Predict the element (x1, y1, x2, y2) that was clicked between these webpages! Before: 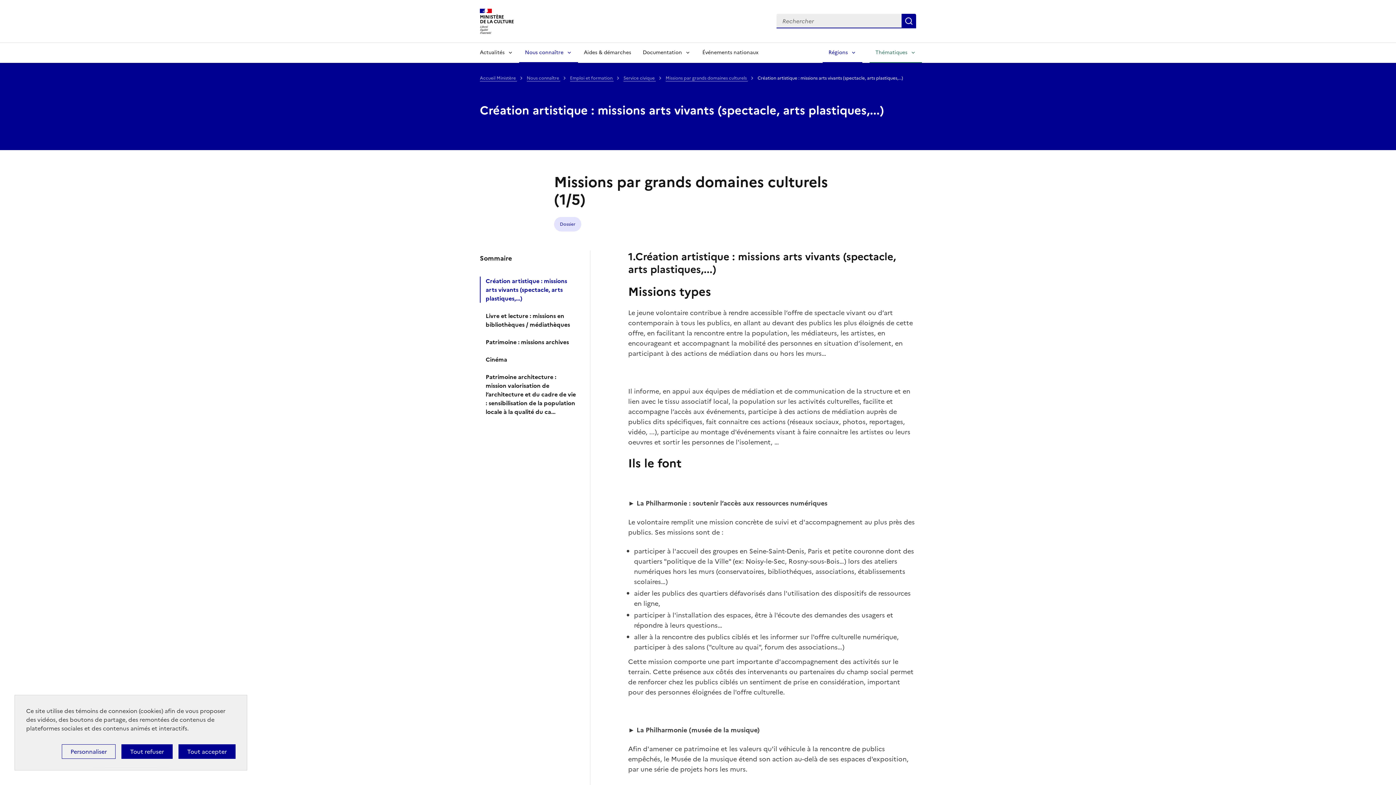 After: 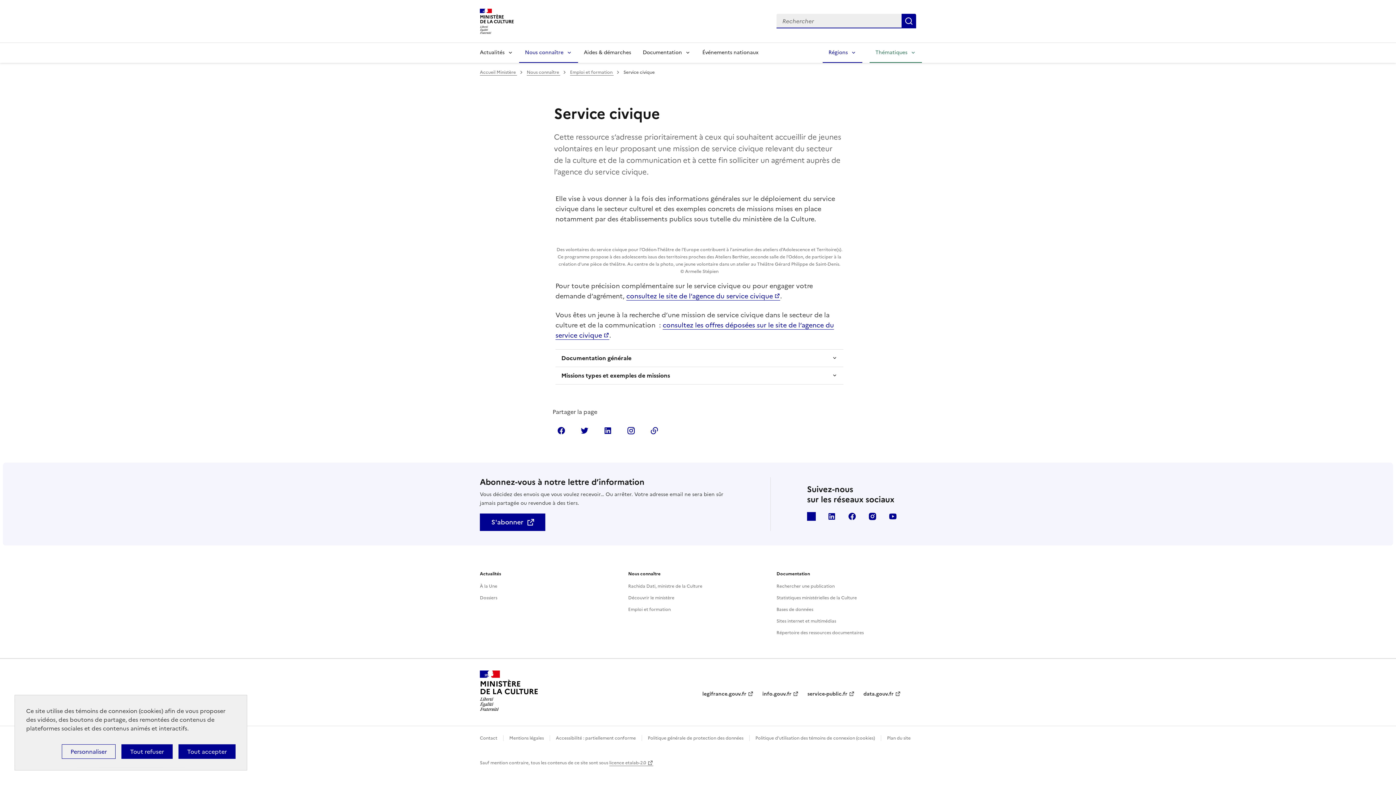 Action: label: Service civique  bbox: (623, 74, 656, 81)